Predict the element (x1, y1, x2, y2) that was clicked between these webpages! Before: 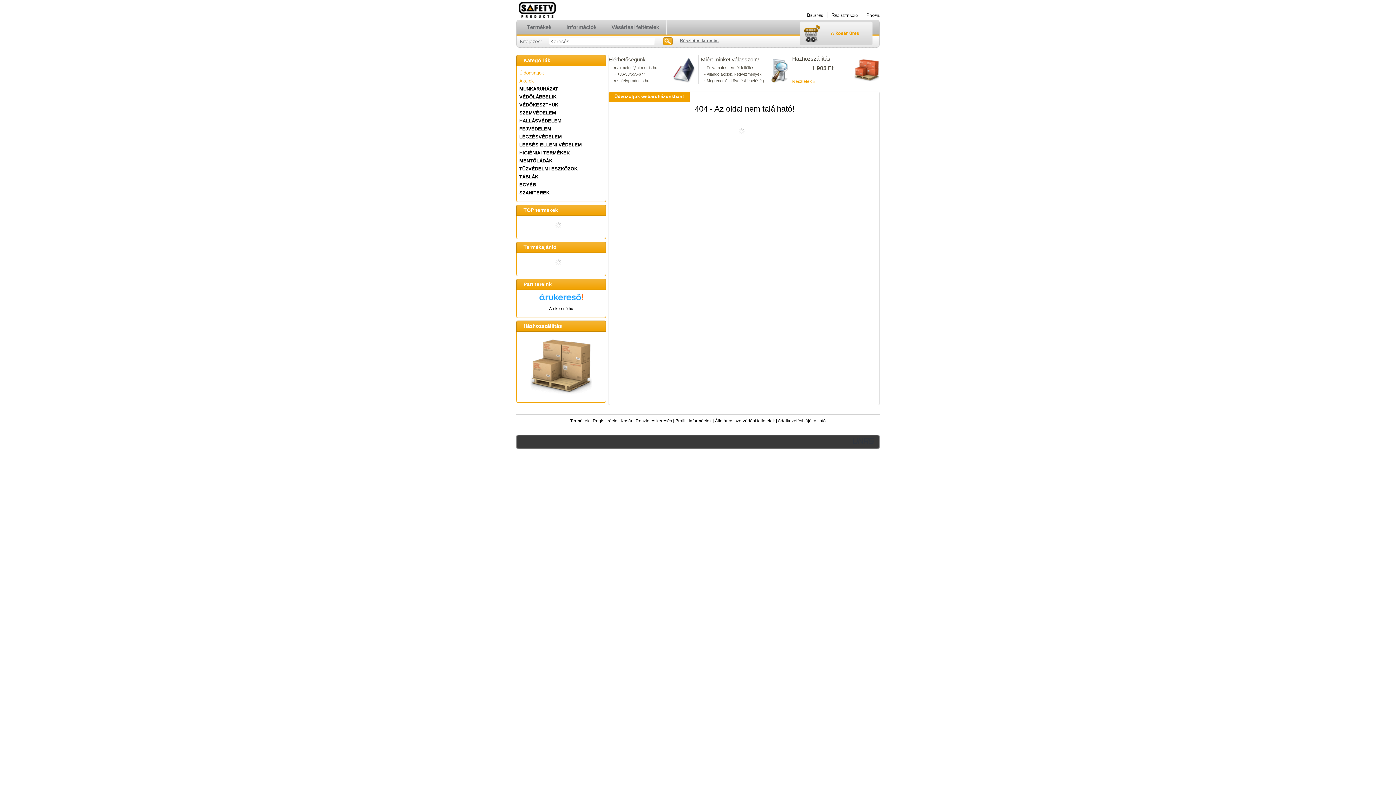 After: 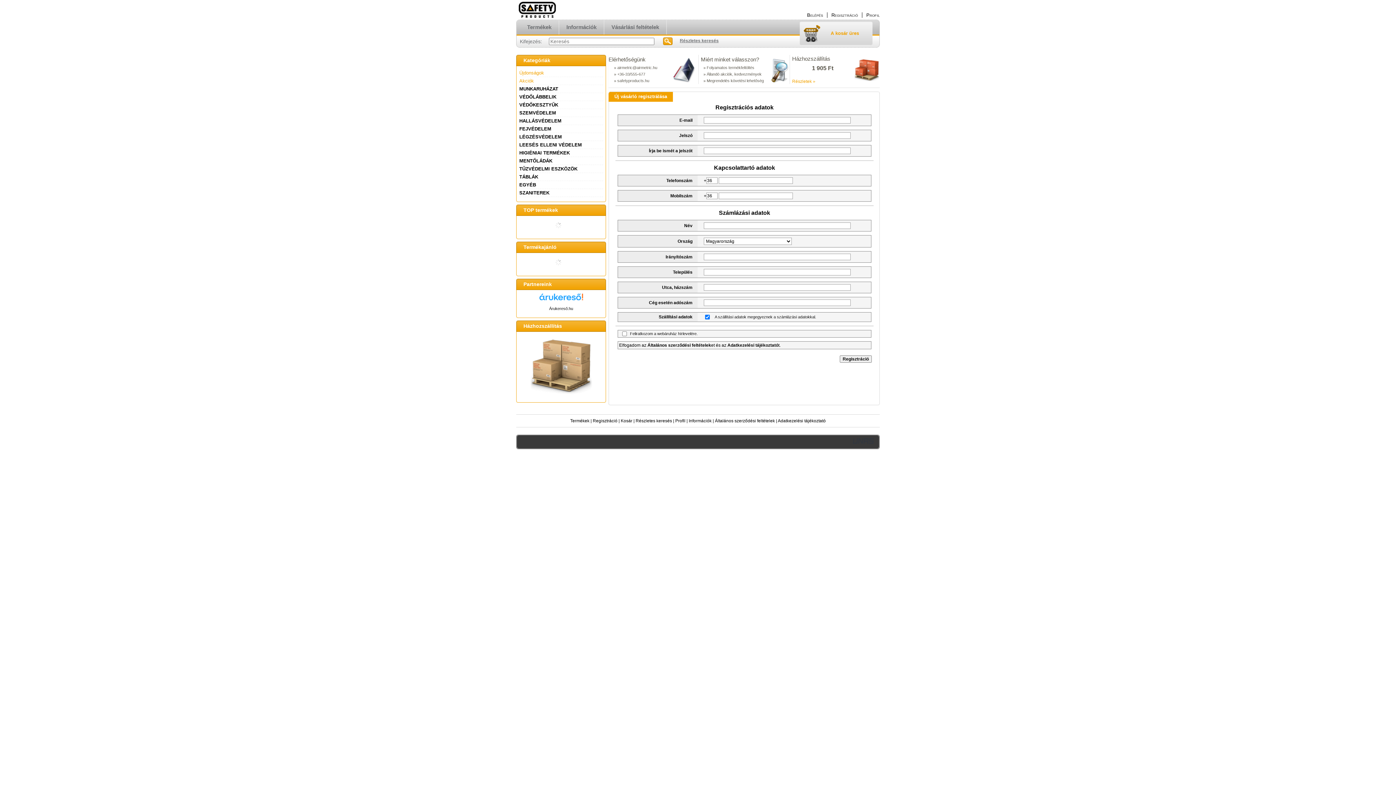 Action: bbox: (827, 12, 862, 17) label: Regisztráció